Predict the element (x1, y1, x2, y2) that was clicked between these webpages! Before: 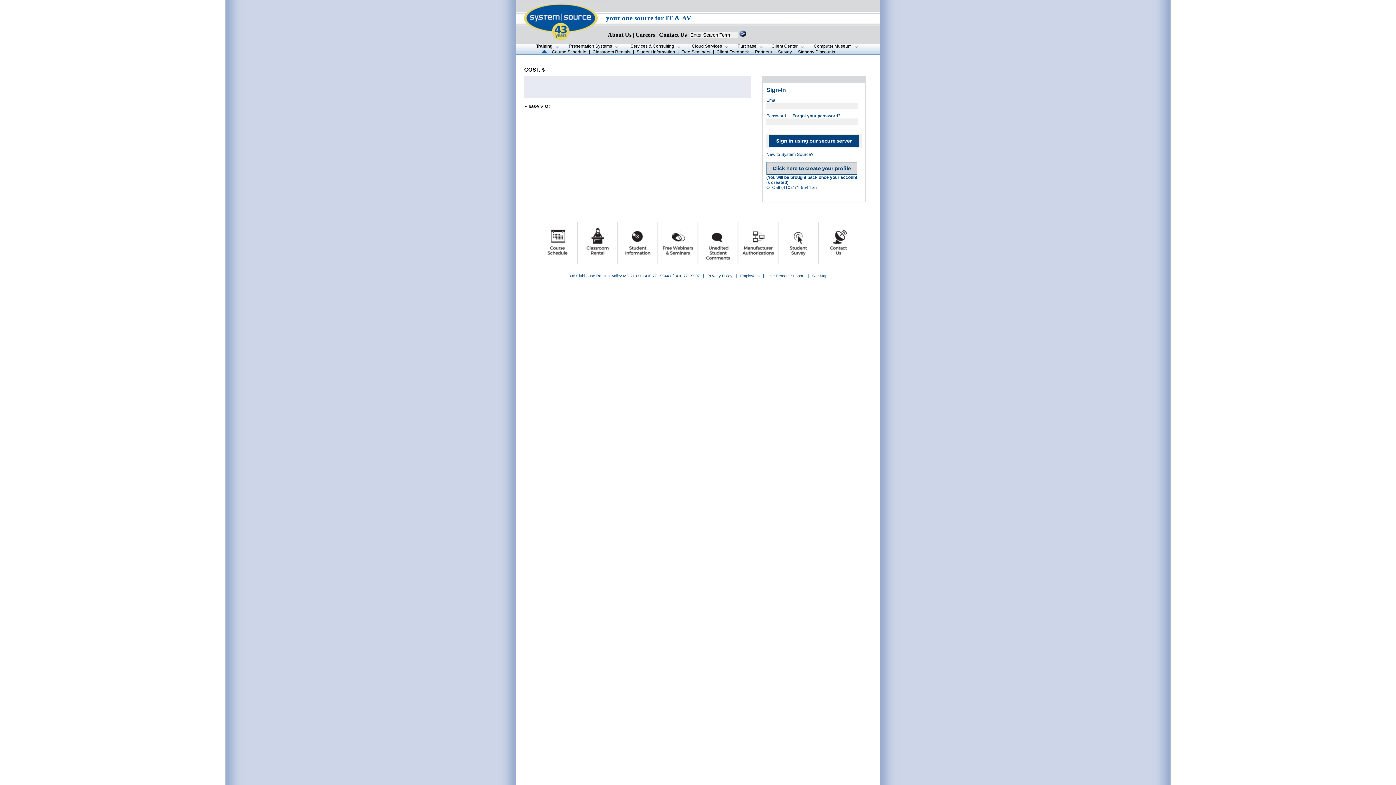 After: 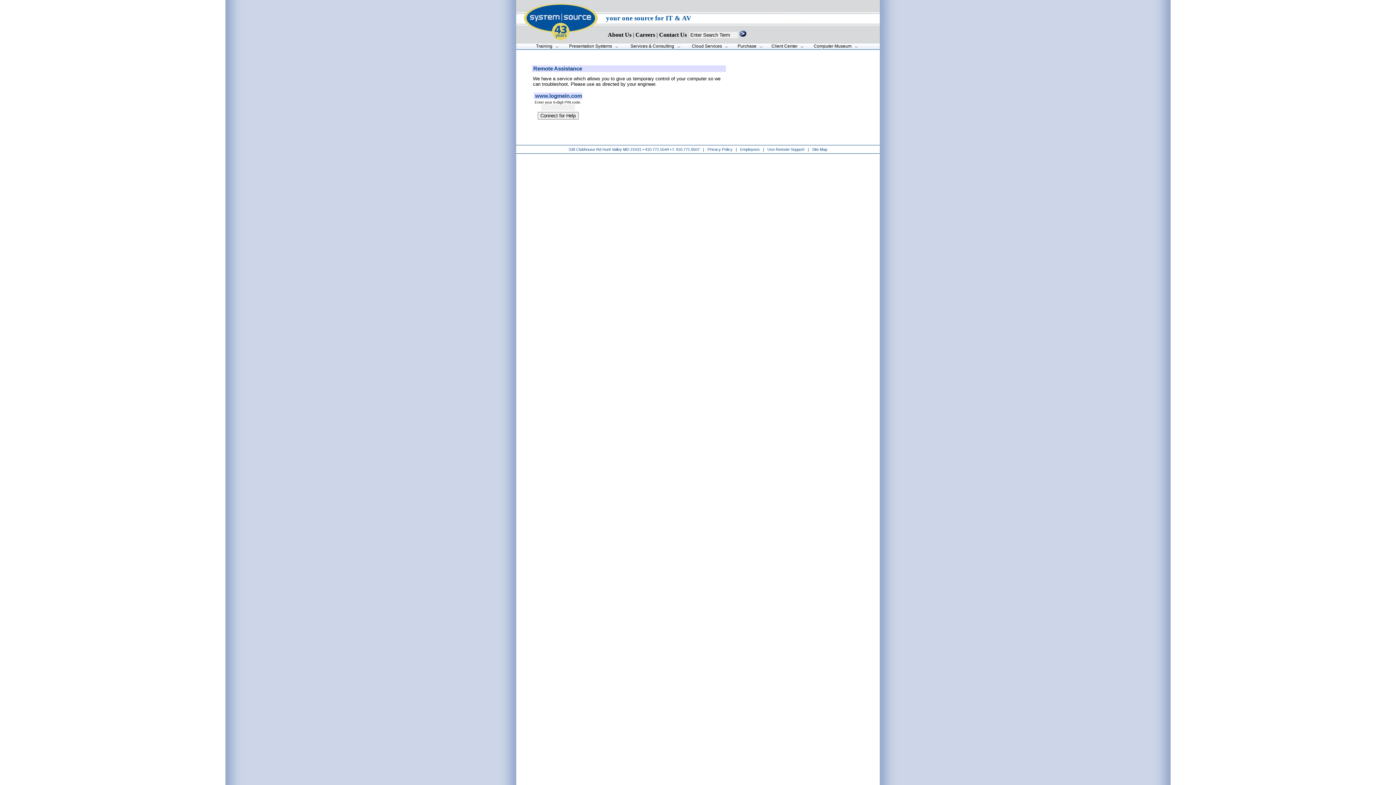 Action: label: Use Remote Support bbox: (767, 273, 804, 278)